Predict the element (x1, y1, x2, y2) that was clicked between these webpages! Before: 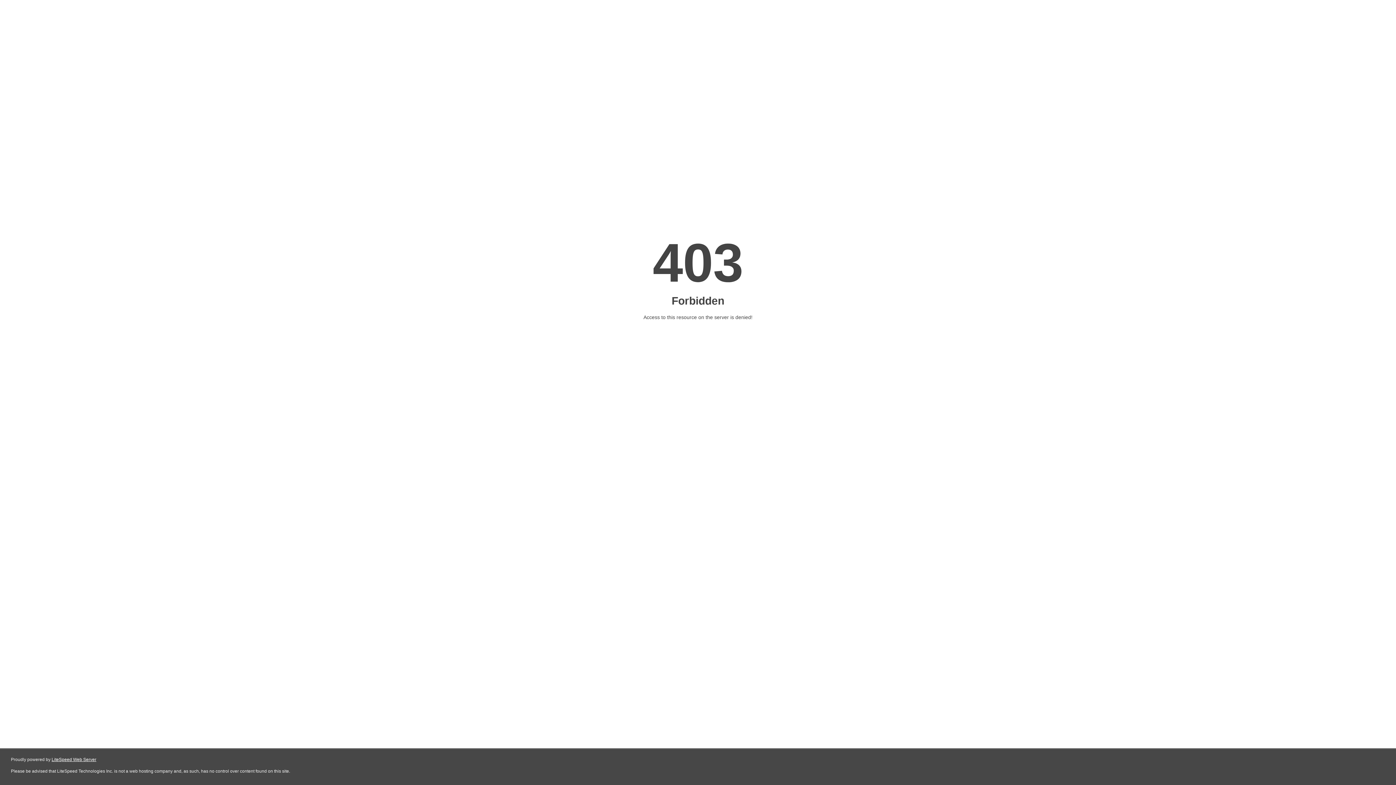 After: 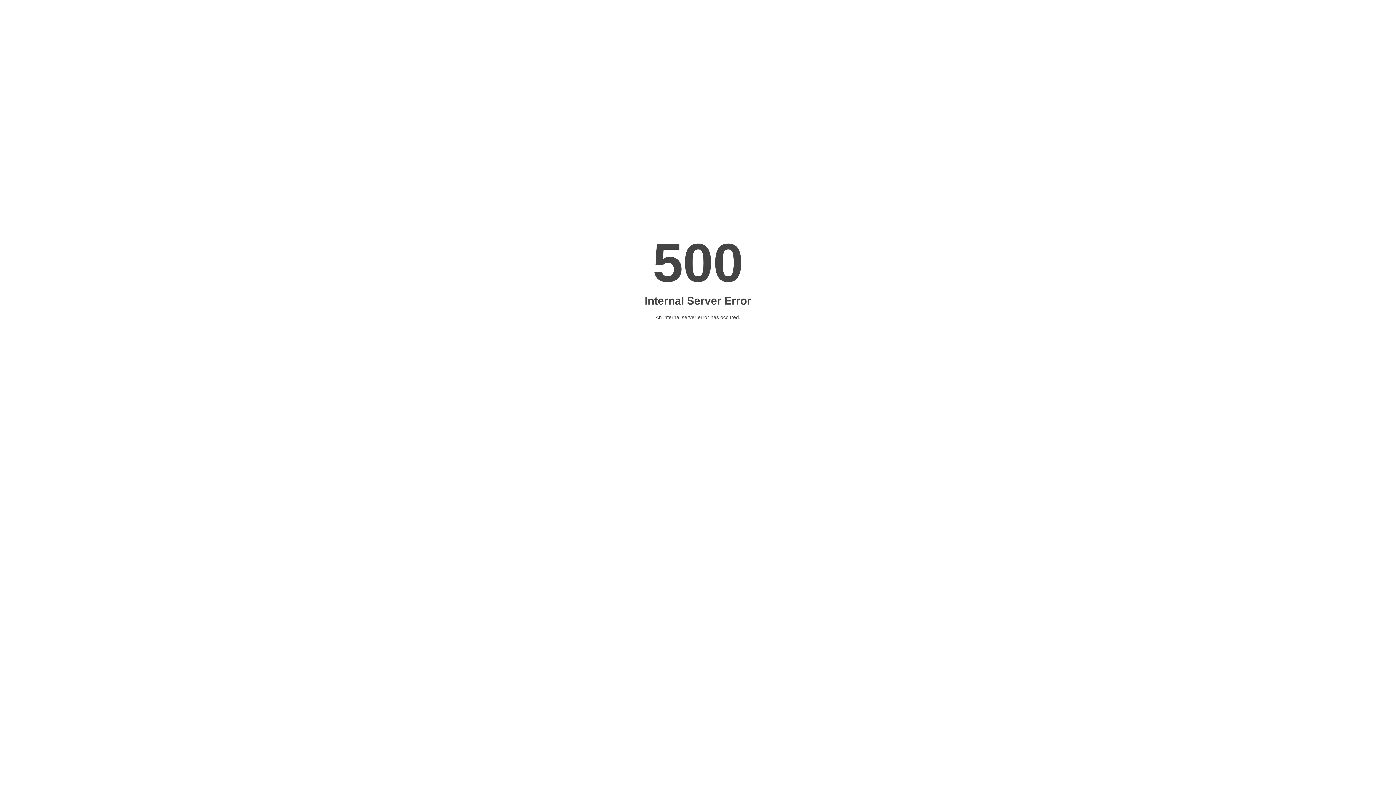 Action: label: LiteSpeed Web Server bbox: (51, 757, 96, 762)